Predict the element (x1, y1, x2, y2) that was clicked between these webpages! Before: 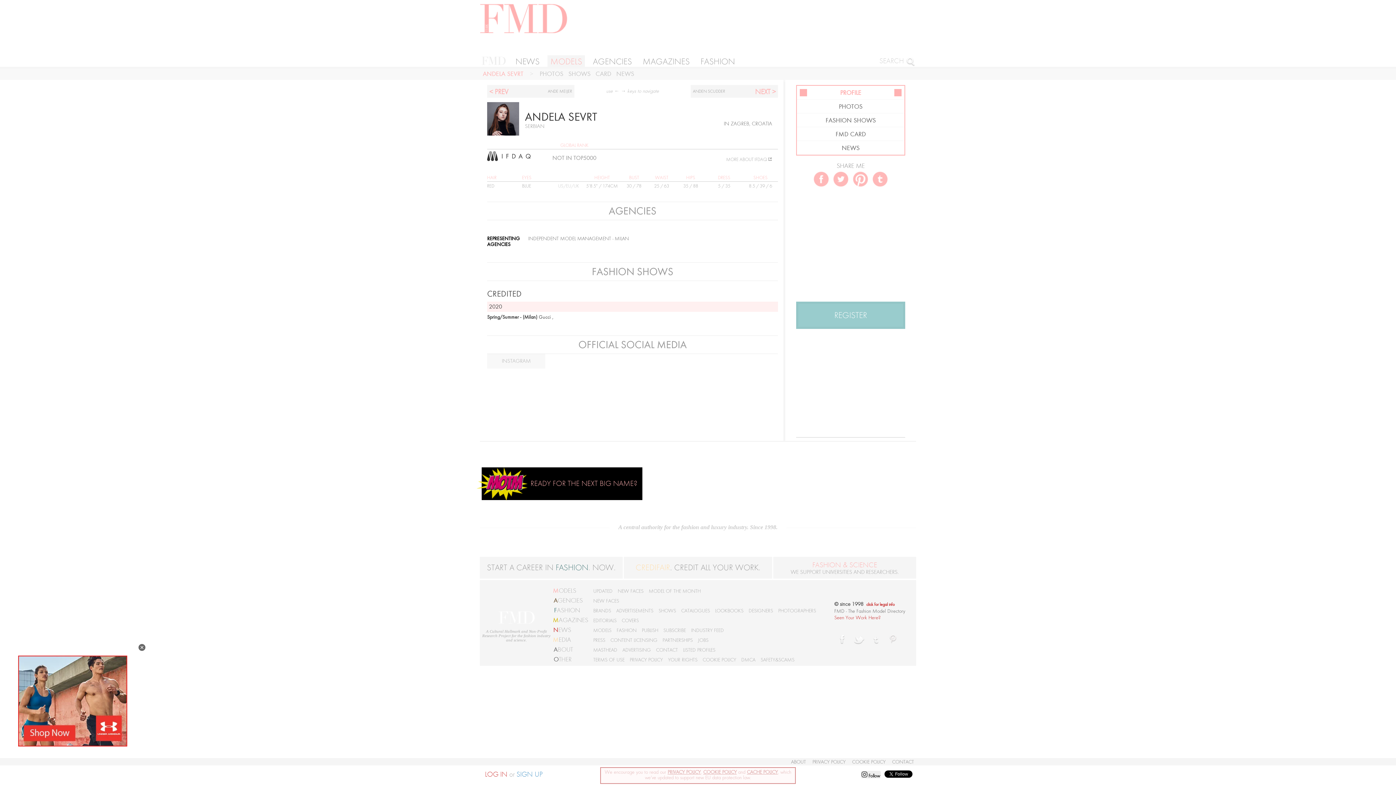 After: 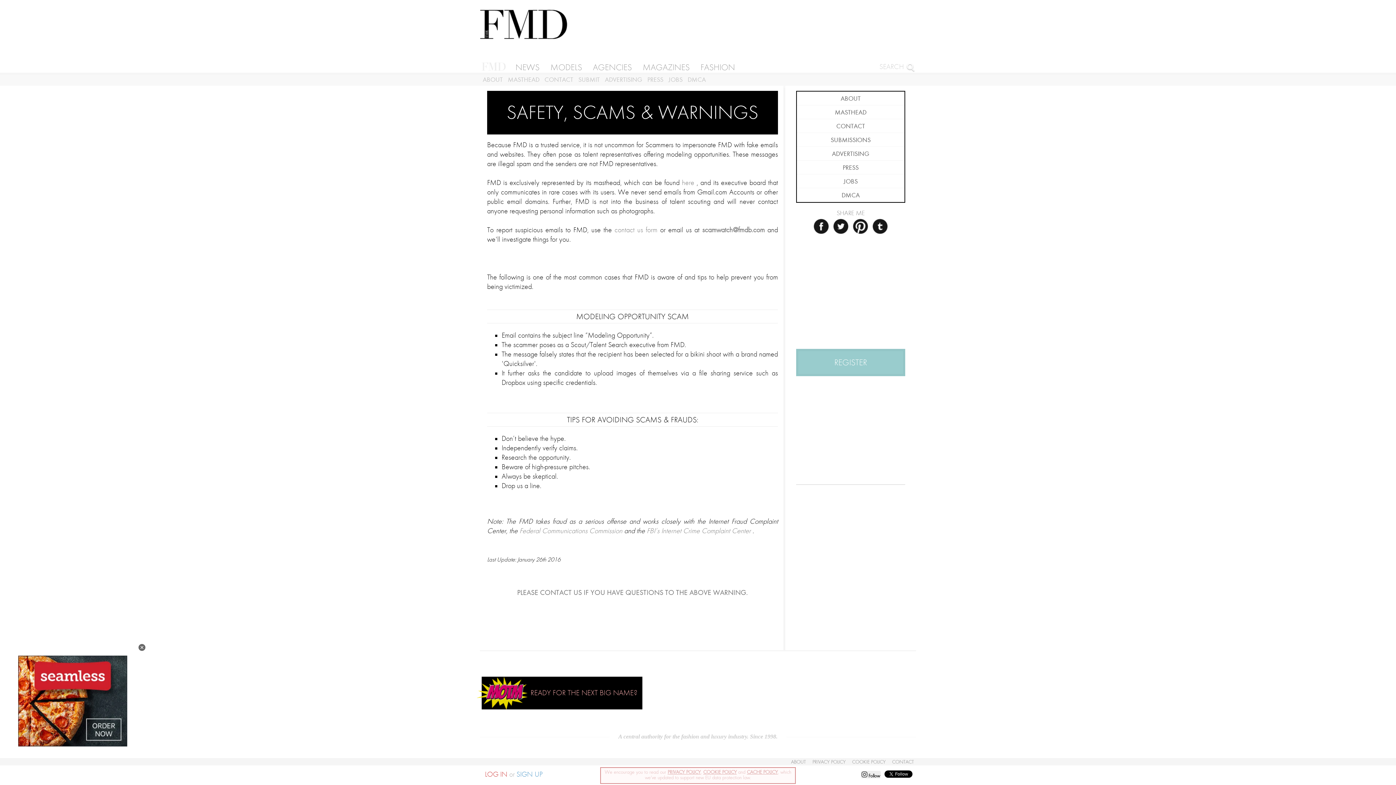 Action: label: SAFETY&SCAMS bbox: (760, 657, 794, 662)